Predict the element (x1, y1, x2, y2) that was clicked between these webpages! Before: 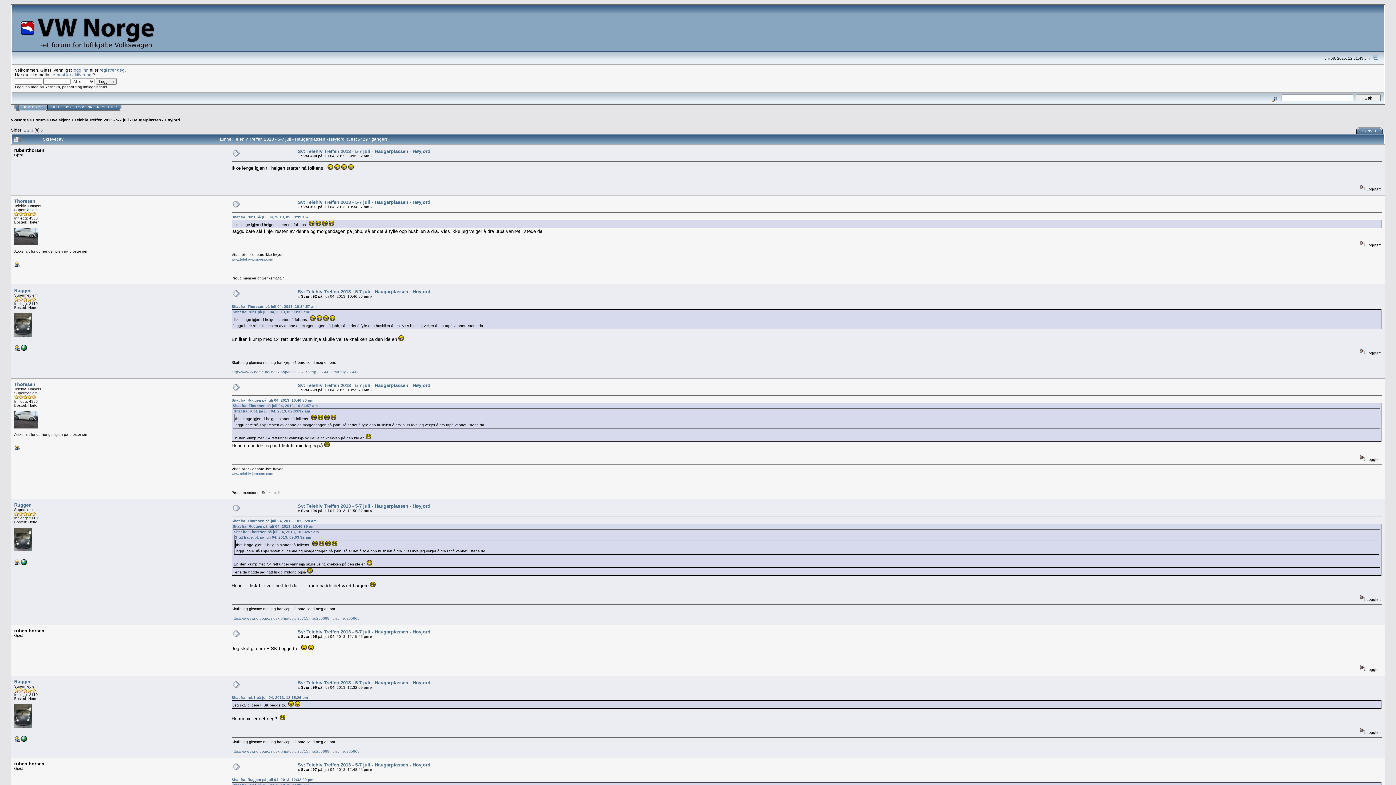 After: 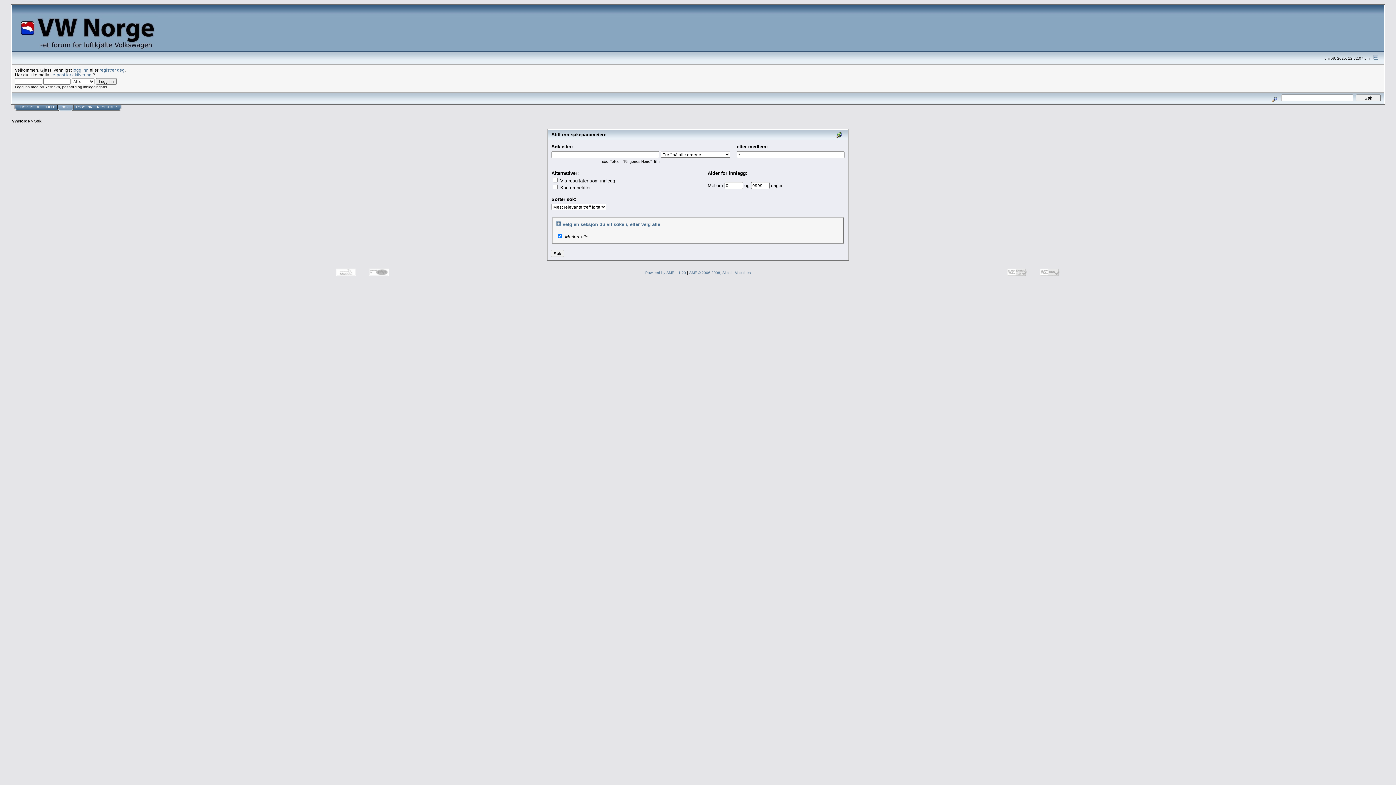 Action: bbox: (64, 105, 71, 109) label: SØK